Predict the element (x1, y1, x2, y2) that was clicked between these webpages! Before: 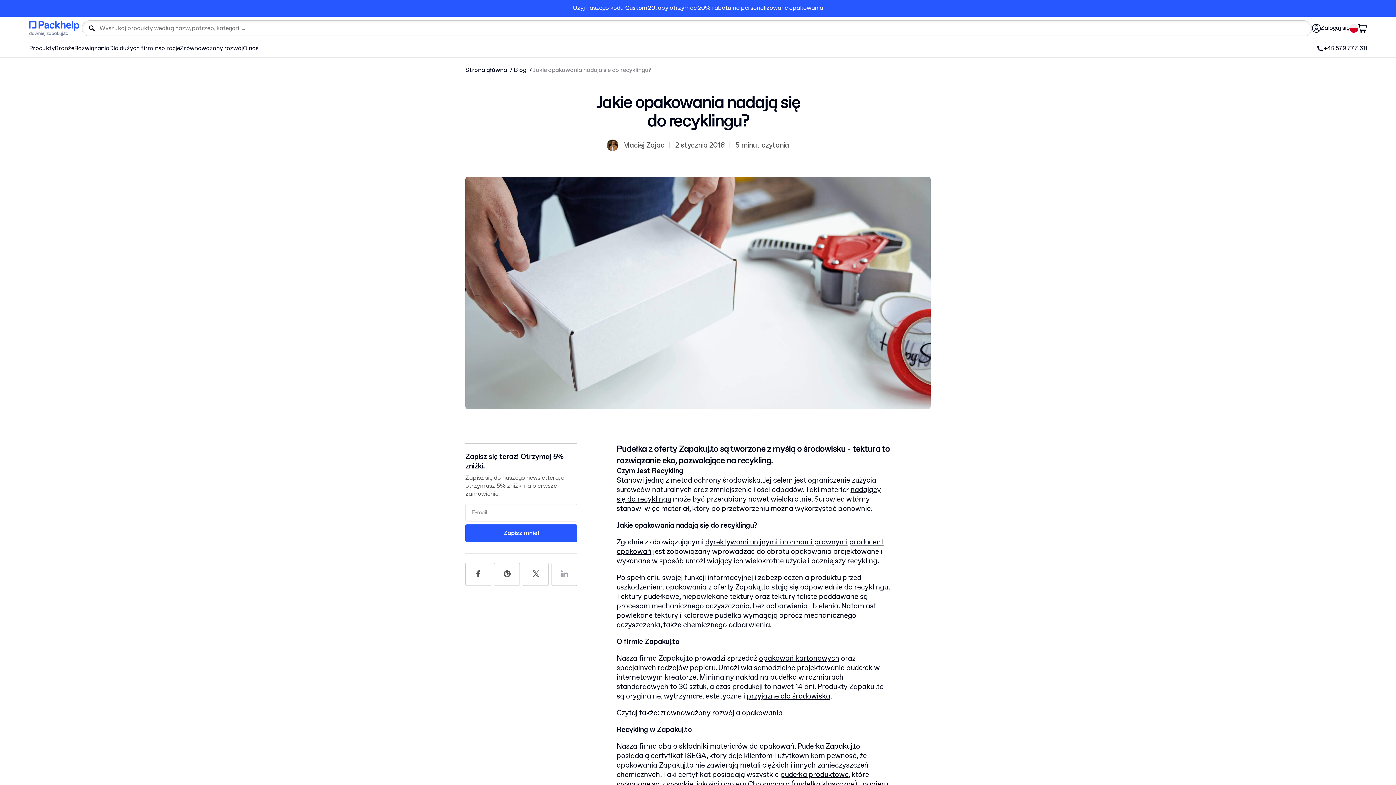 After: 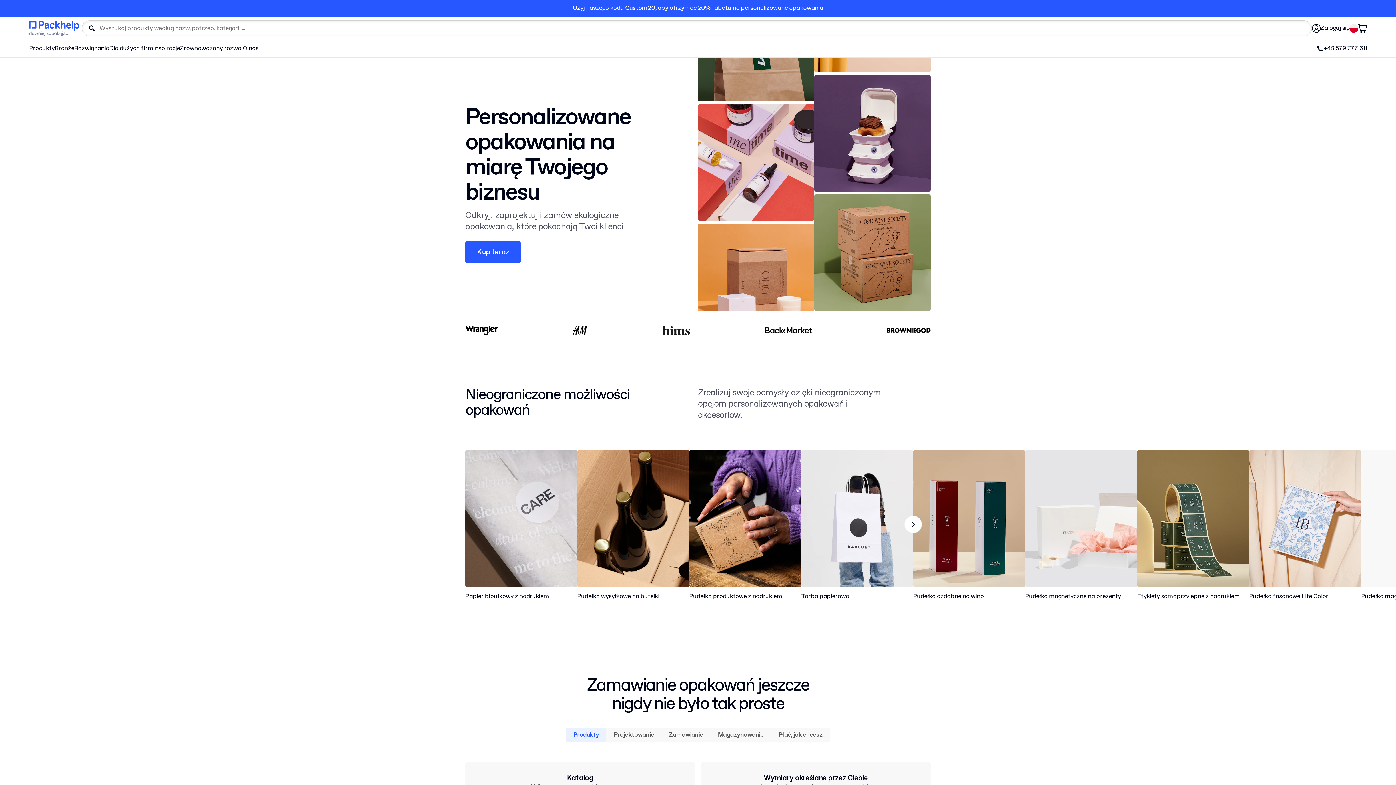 Action: bbox: (29, 20, 81, 36)